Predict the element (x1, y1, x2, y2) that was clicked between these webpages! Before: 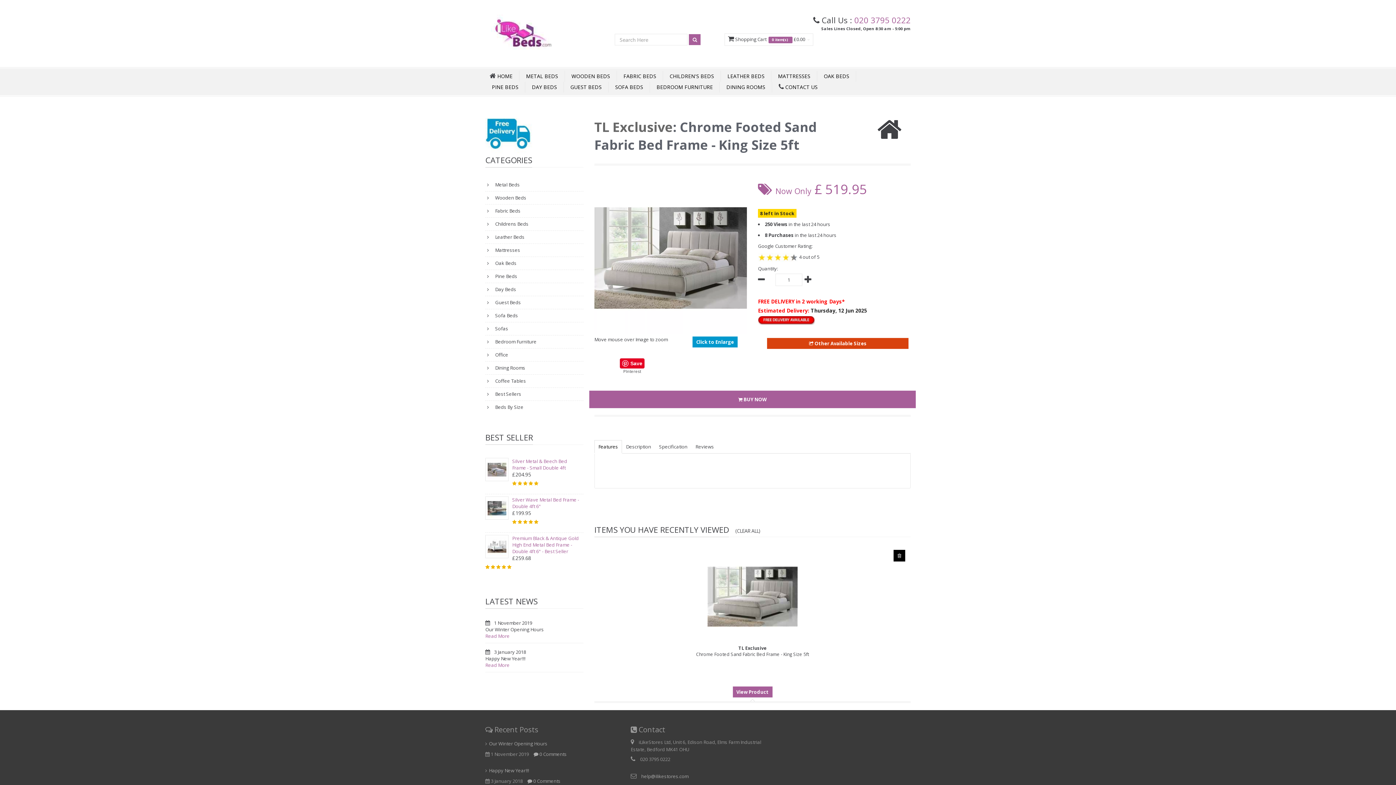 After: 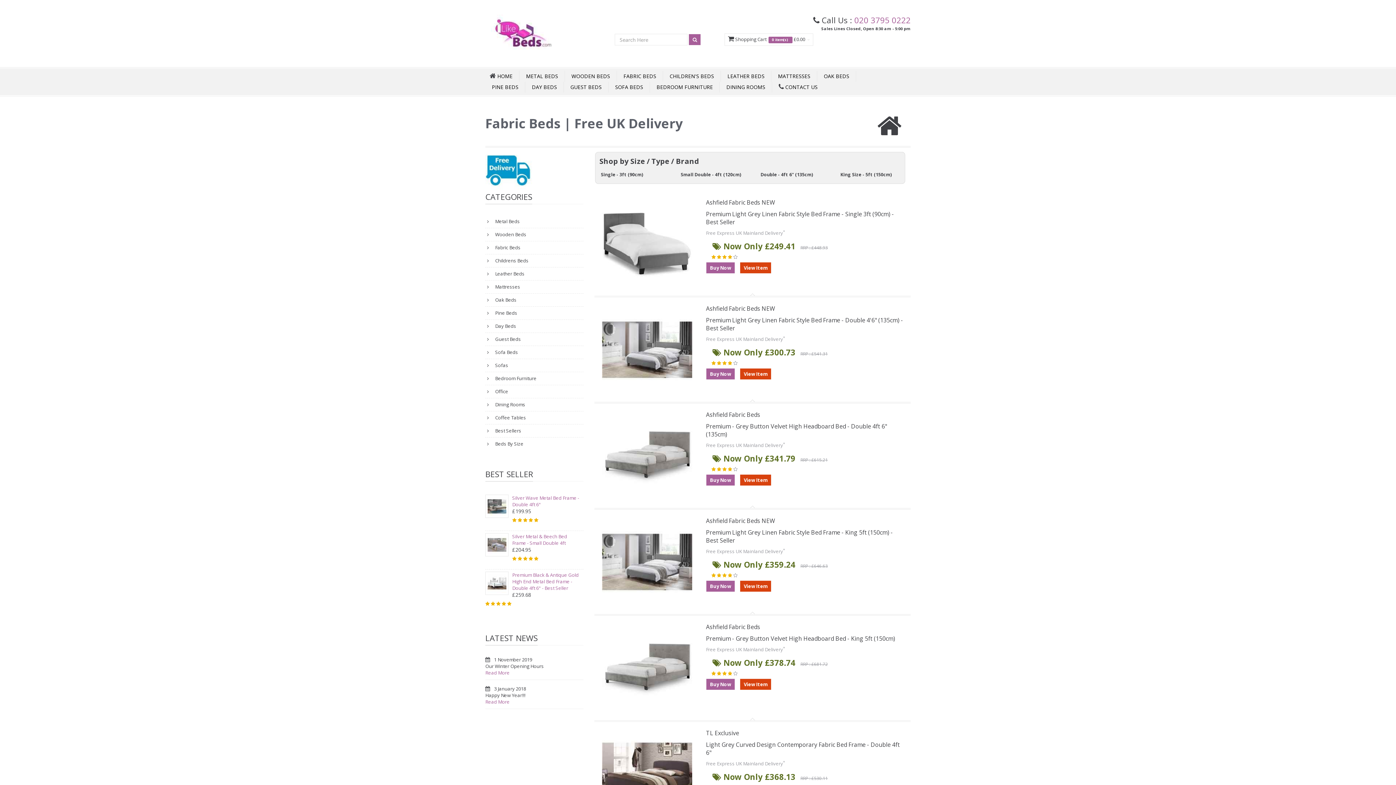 Action: bbox: (485, 204, 583, 217) label:  Fabric Beds